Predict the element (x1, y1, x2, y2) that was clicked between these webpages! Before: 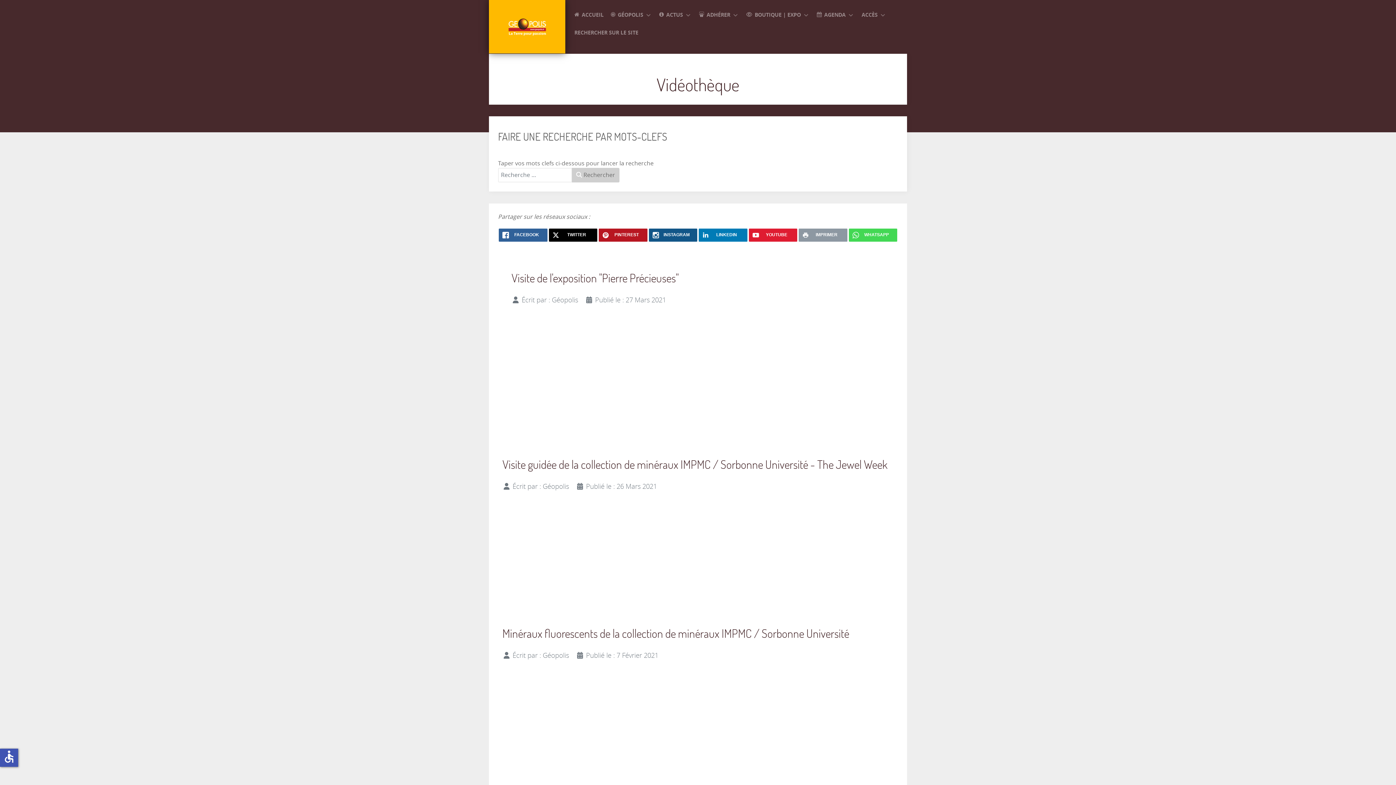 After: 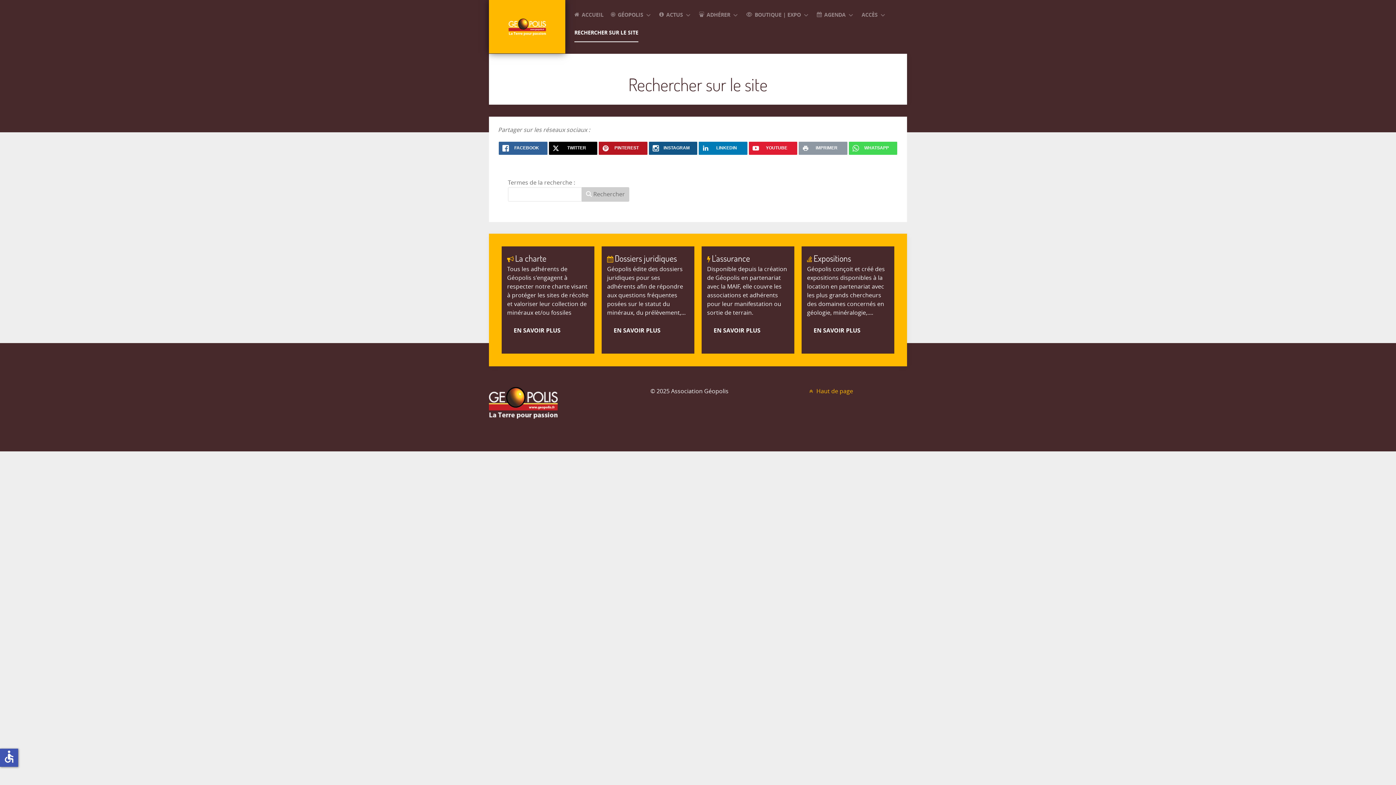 Action: bbox: (572, 167, 619, 182) label:  Rechercher